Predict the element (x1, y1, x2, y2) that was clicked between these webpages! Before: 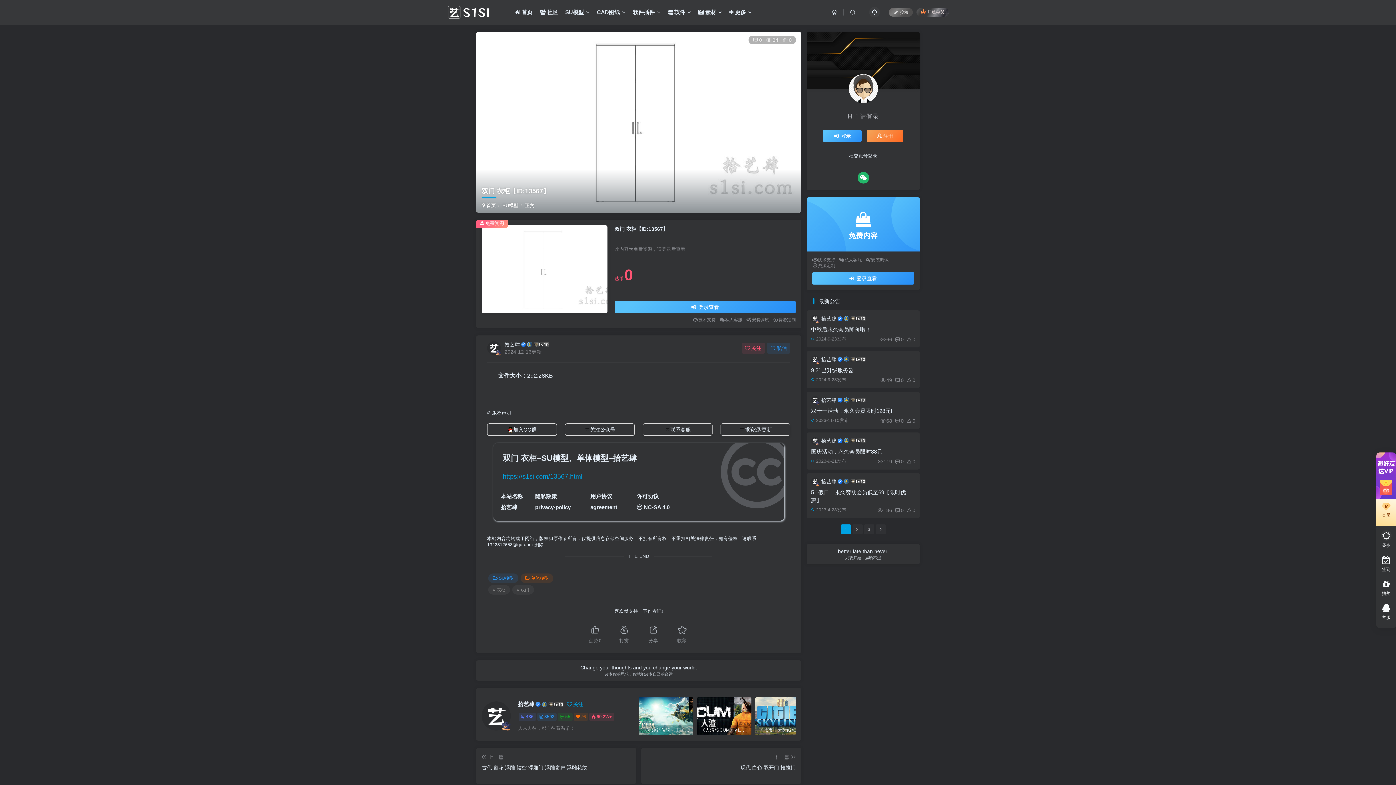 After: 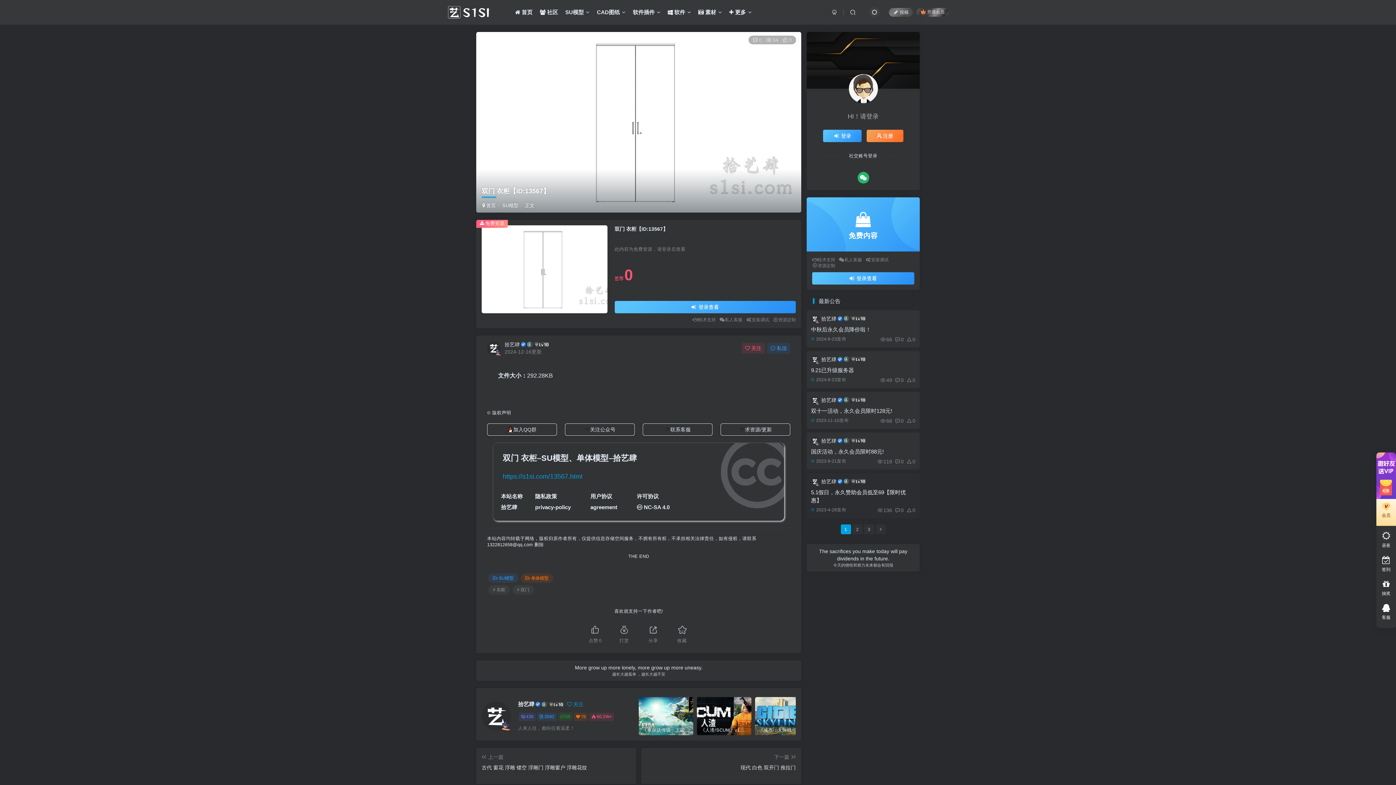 Action: label: 5.1假日，永久赞助会员低至69【限时优惠】 bbox: (811, 488, 915, 504)